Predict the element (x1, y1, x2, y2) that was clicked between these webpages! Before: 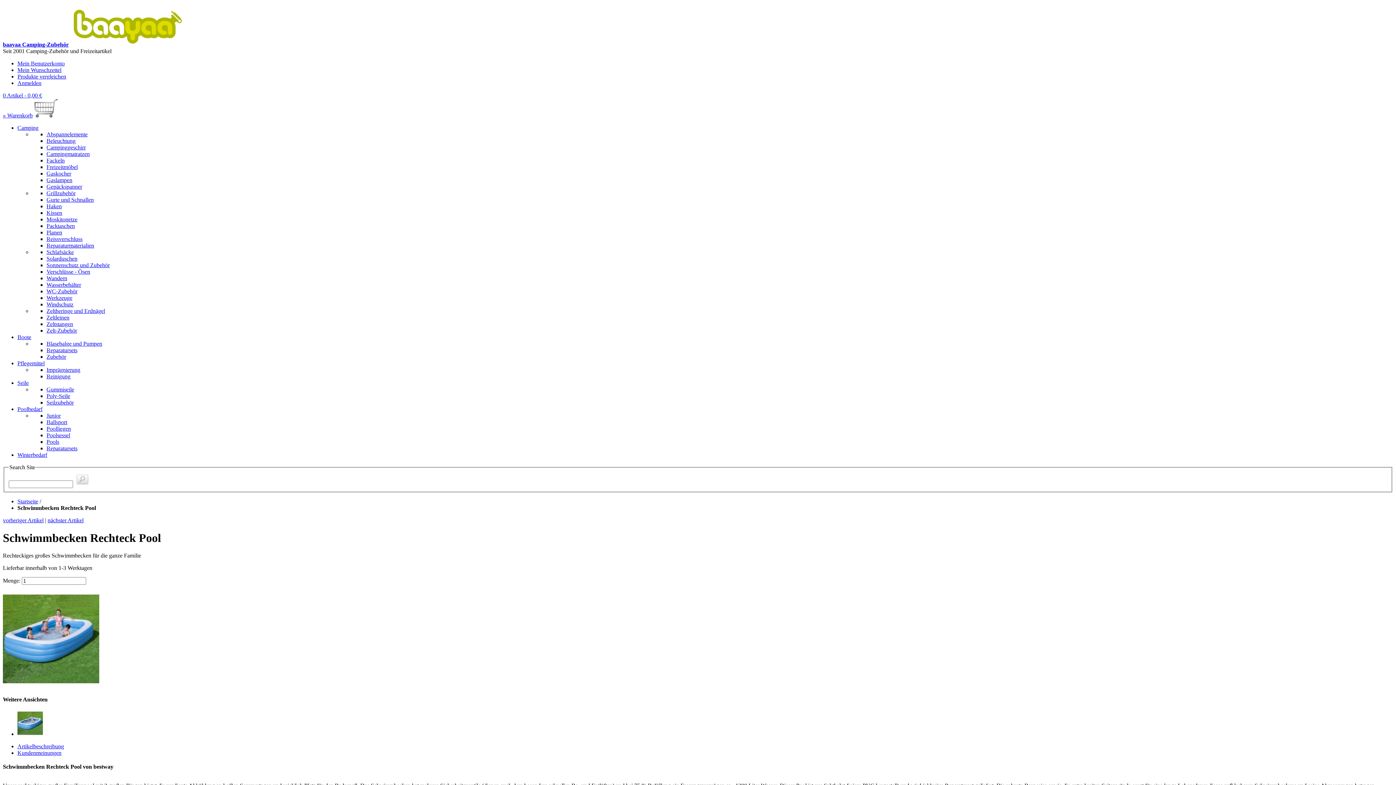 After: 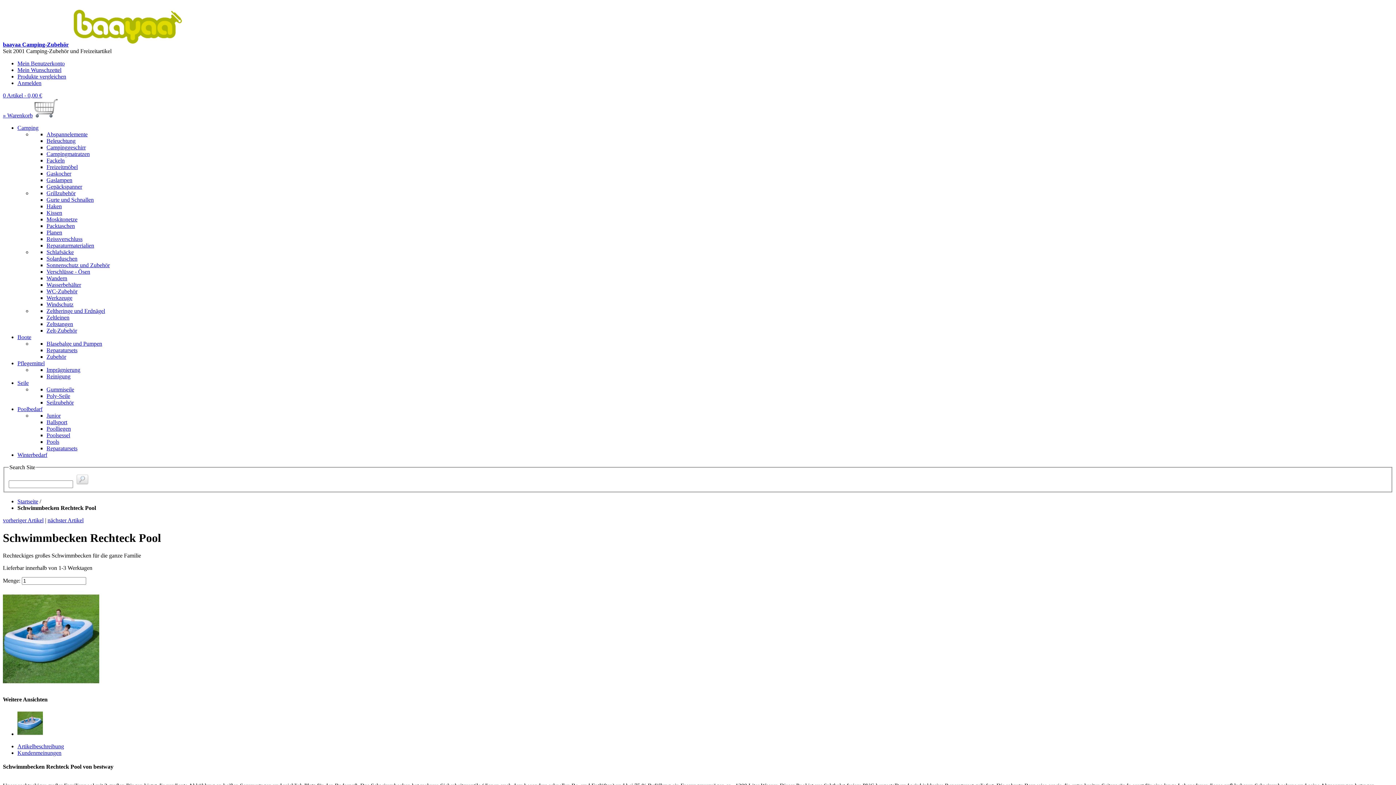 Action: label: Kundenmeinungen bbox: (17, 750, 61, 756)